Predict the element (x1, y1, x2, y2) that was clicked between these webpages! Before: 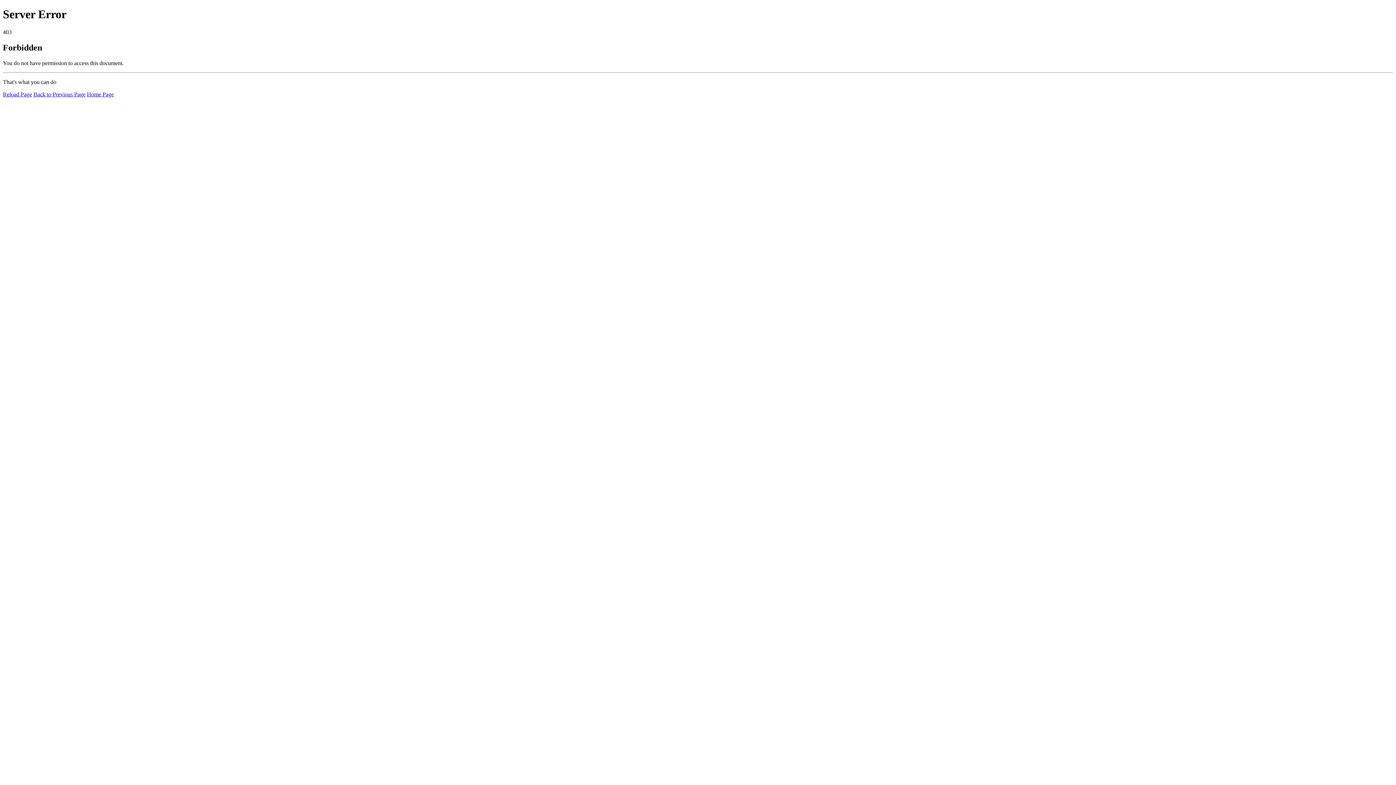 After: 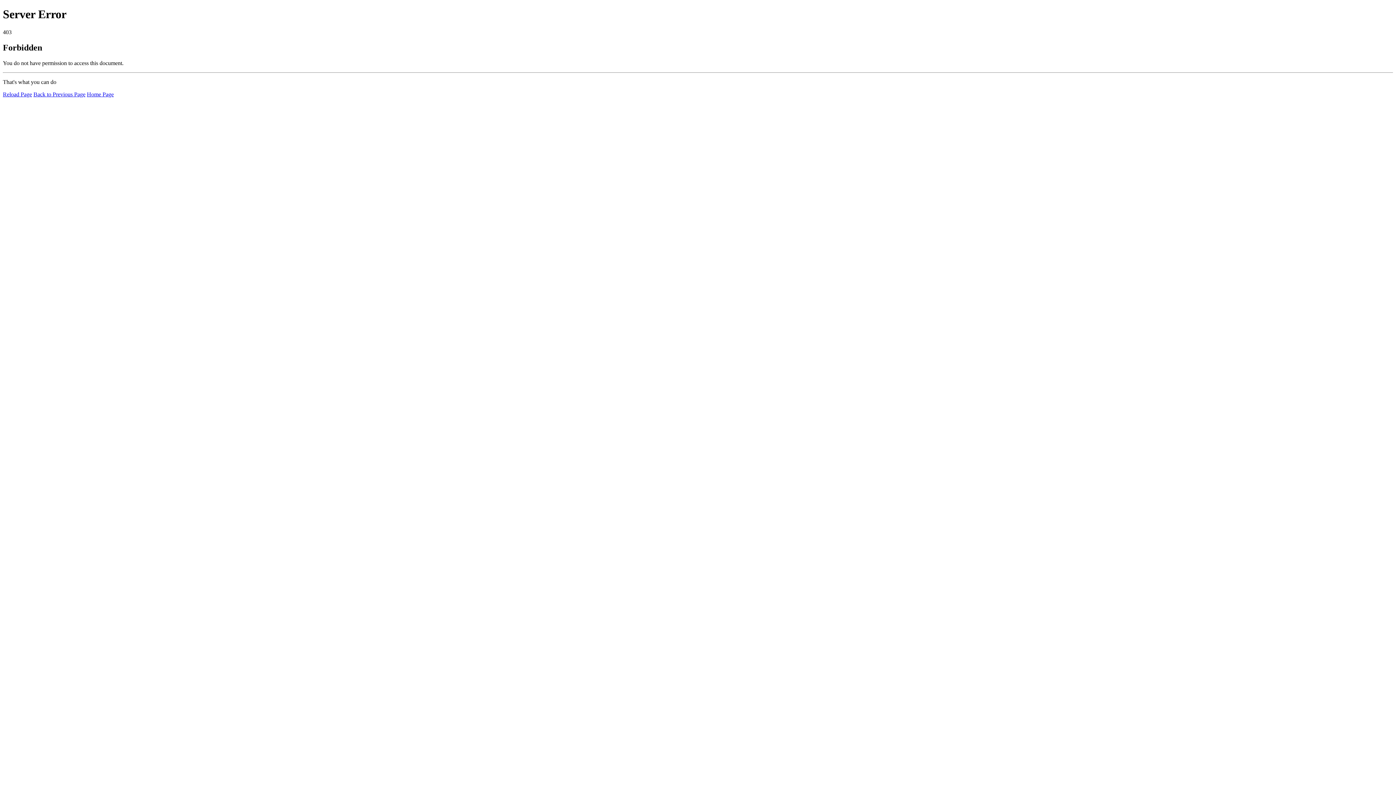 Action: bbox: (86, 91, 113, 97) label: Home Page